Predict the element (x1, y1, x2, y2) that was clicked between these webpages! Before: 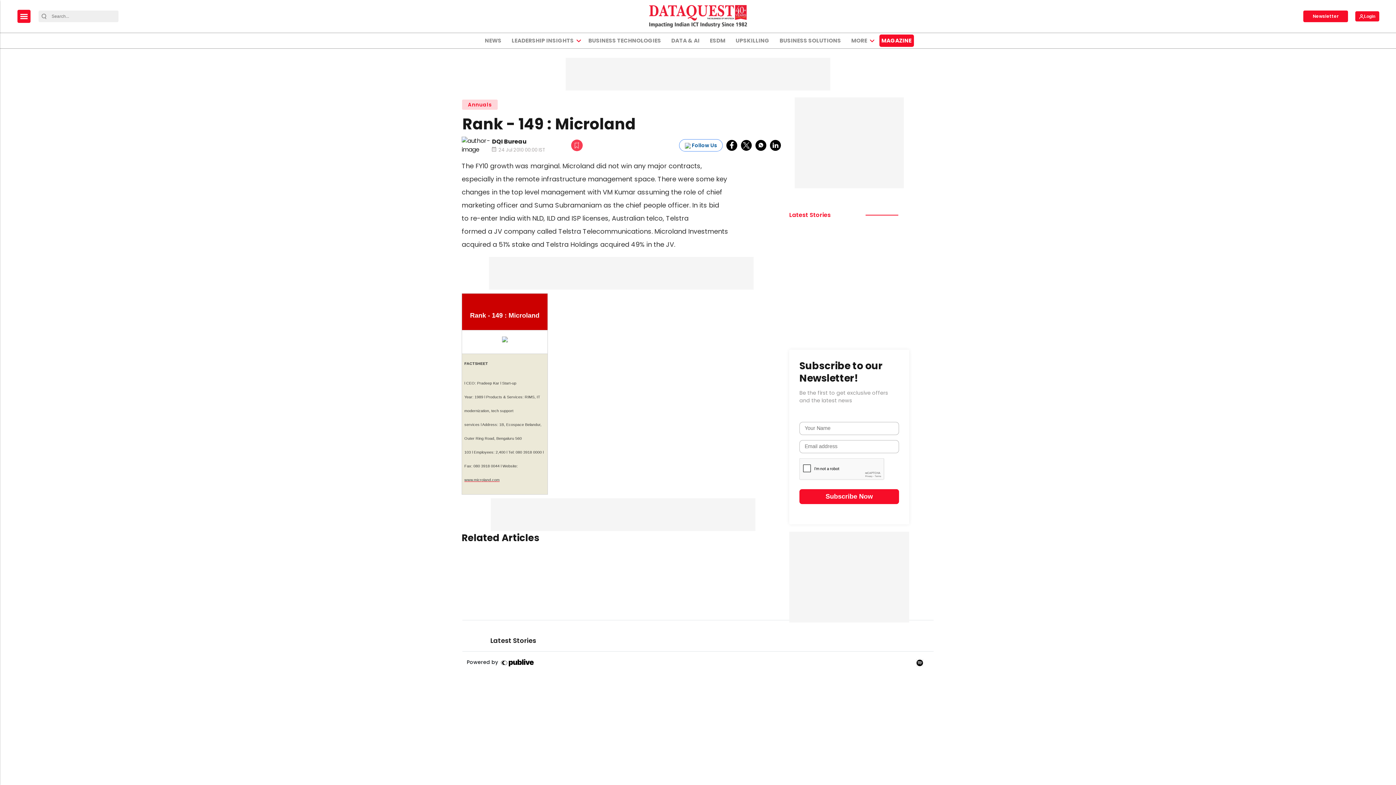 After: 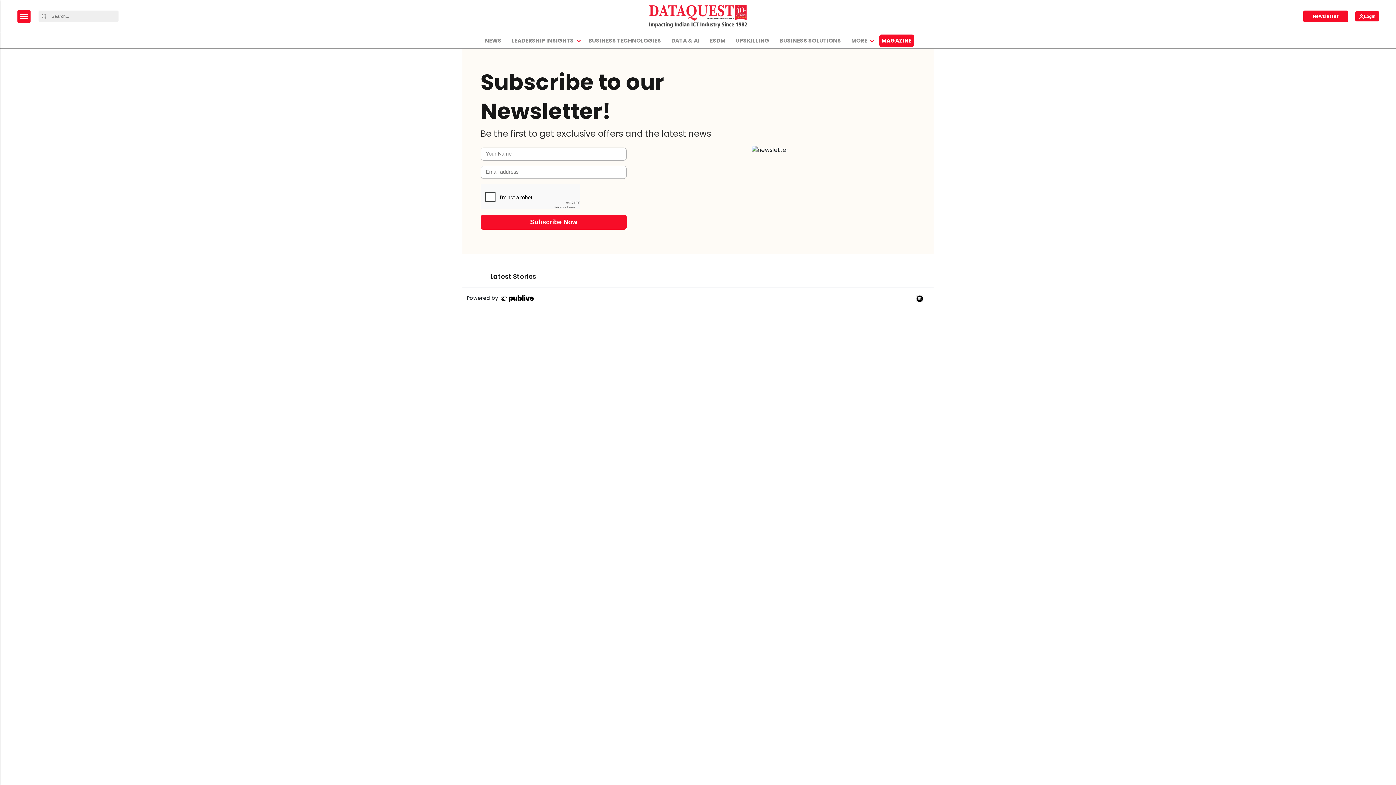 Action: bbox: (1303, 10, 1348, 22) label: Subscribe-form